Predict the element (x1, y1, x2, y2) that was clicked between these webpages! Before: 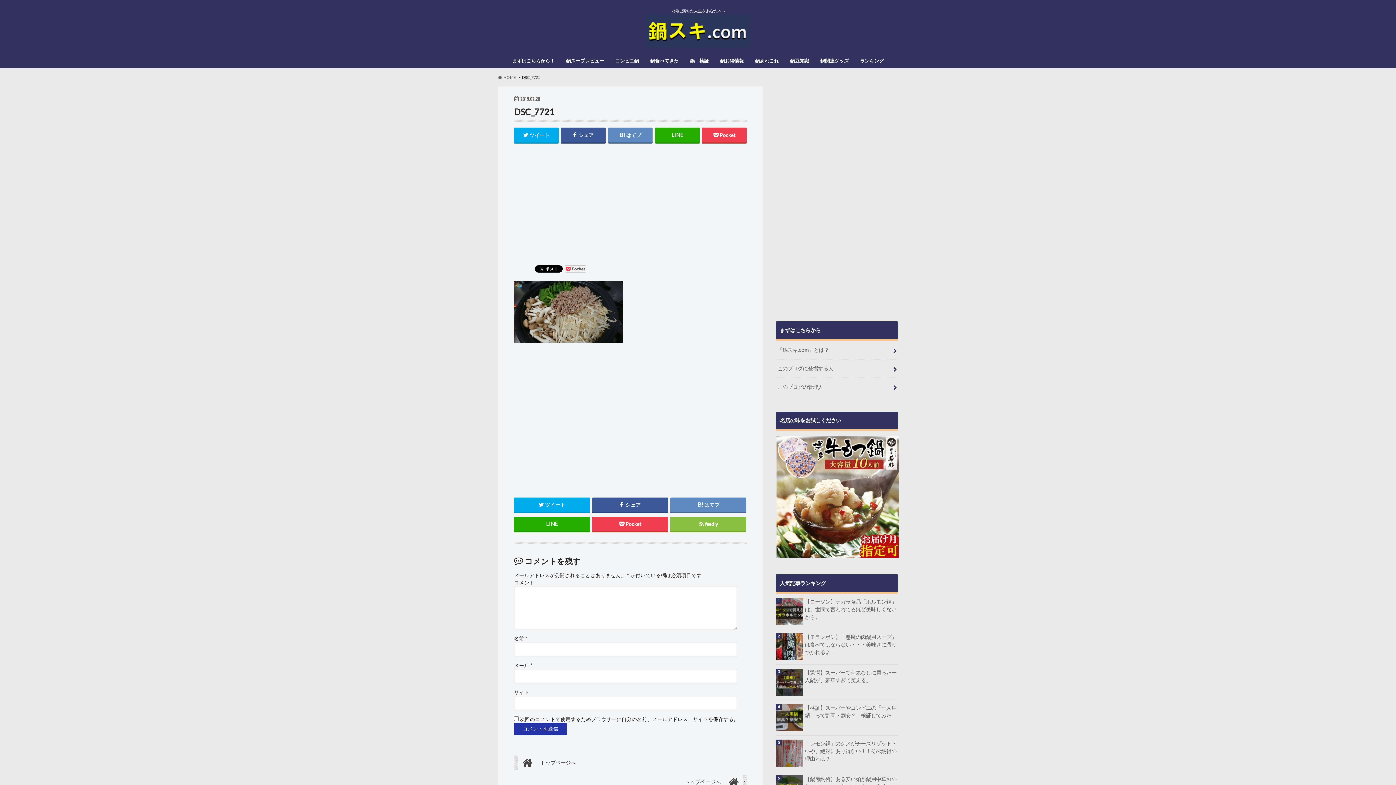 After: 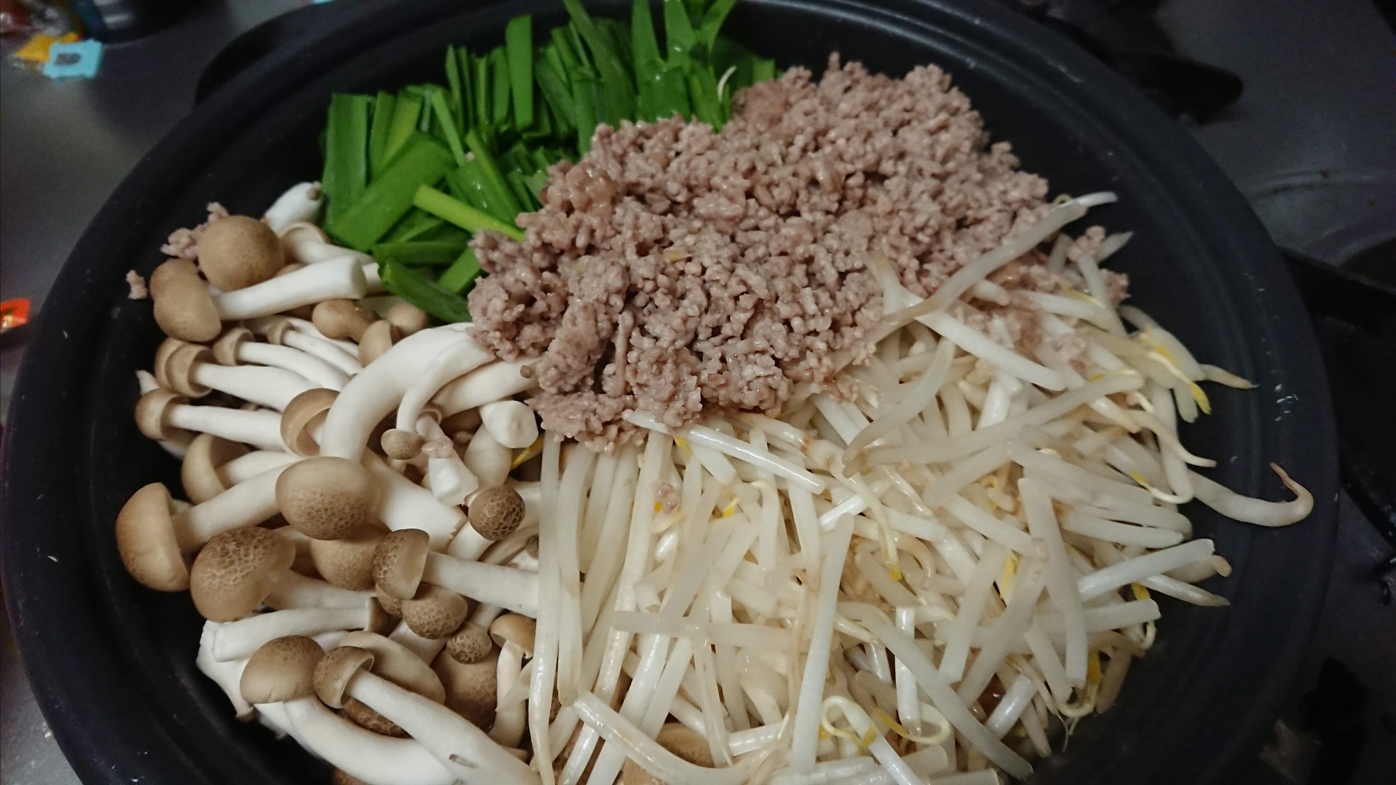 Action: bbox: (514, 343, 623, 349)